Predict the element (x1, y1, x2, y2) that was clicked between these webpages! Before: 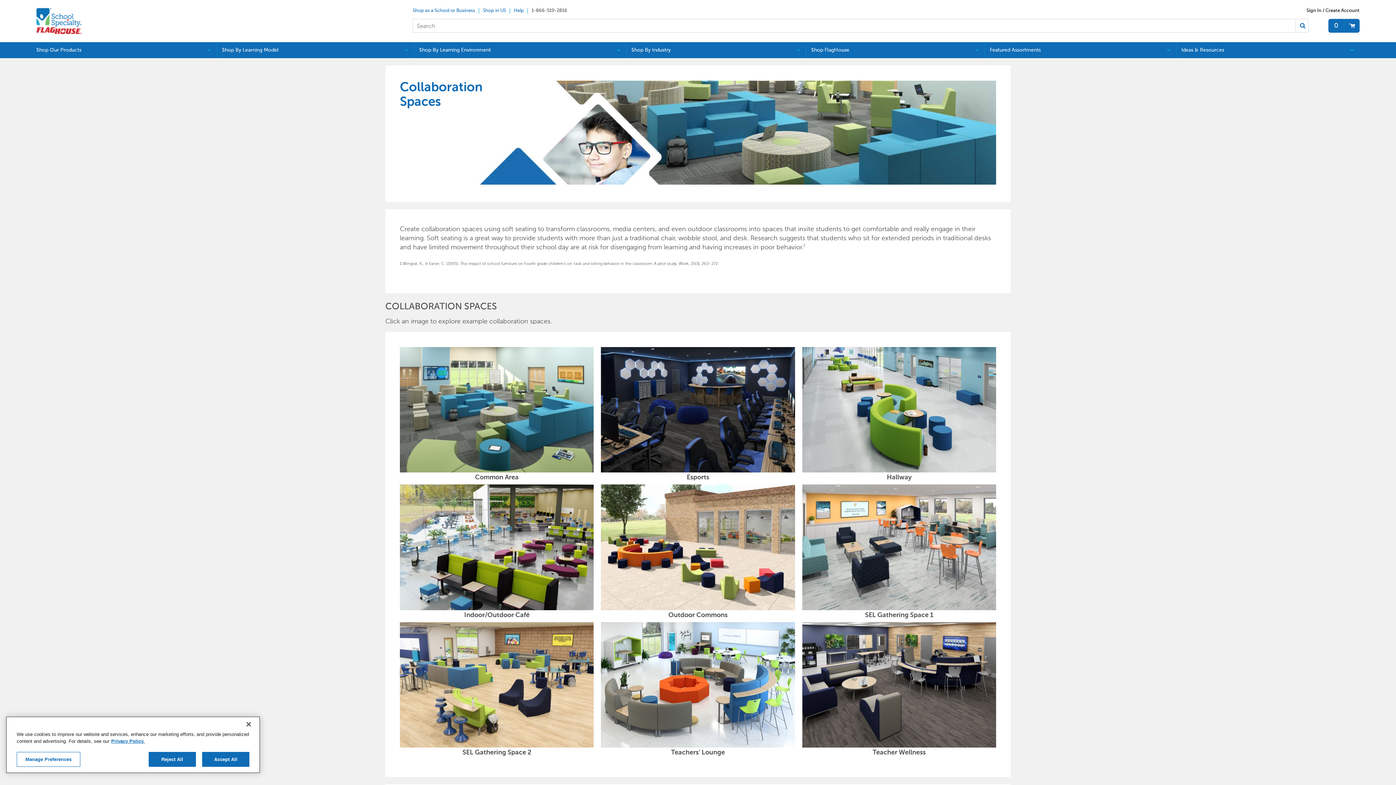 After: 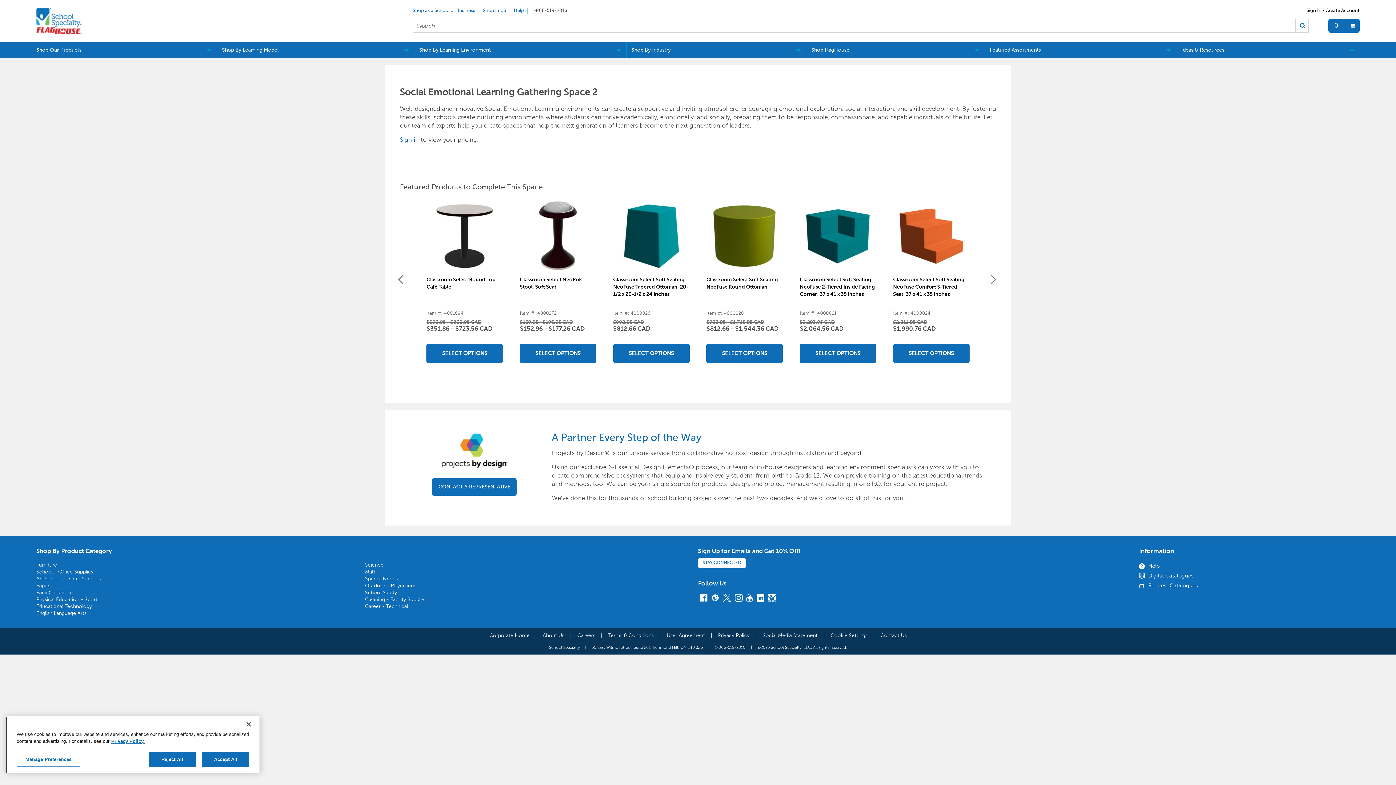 Action: bbox: (400, 743, 593, 756) label: SEL Gathering Space 2